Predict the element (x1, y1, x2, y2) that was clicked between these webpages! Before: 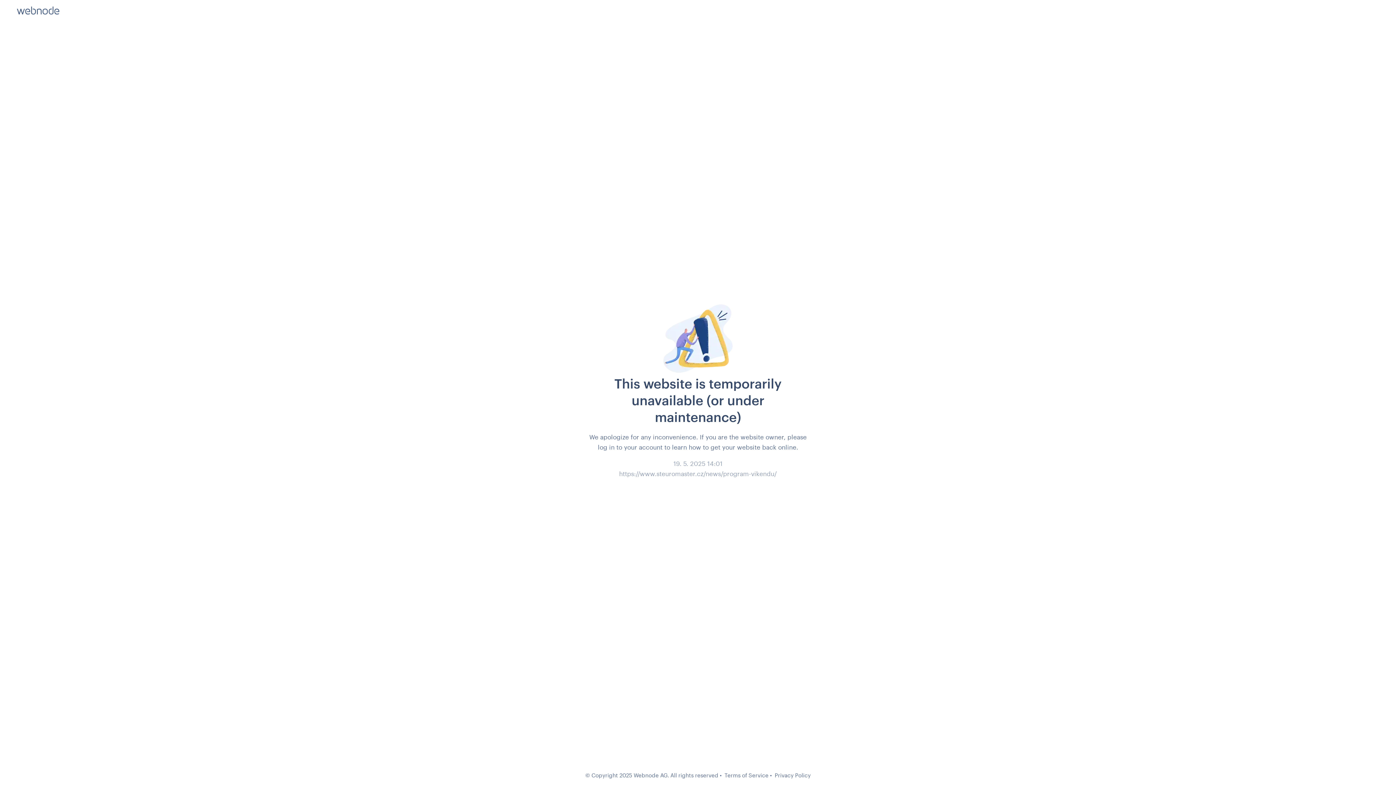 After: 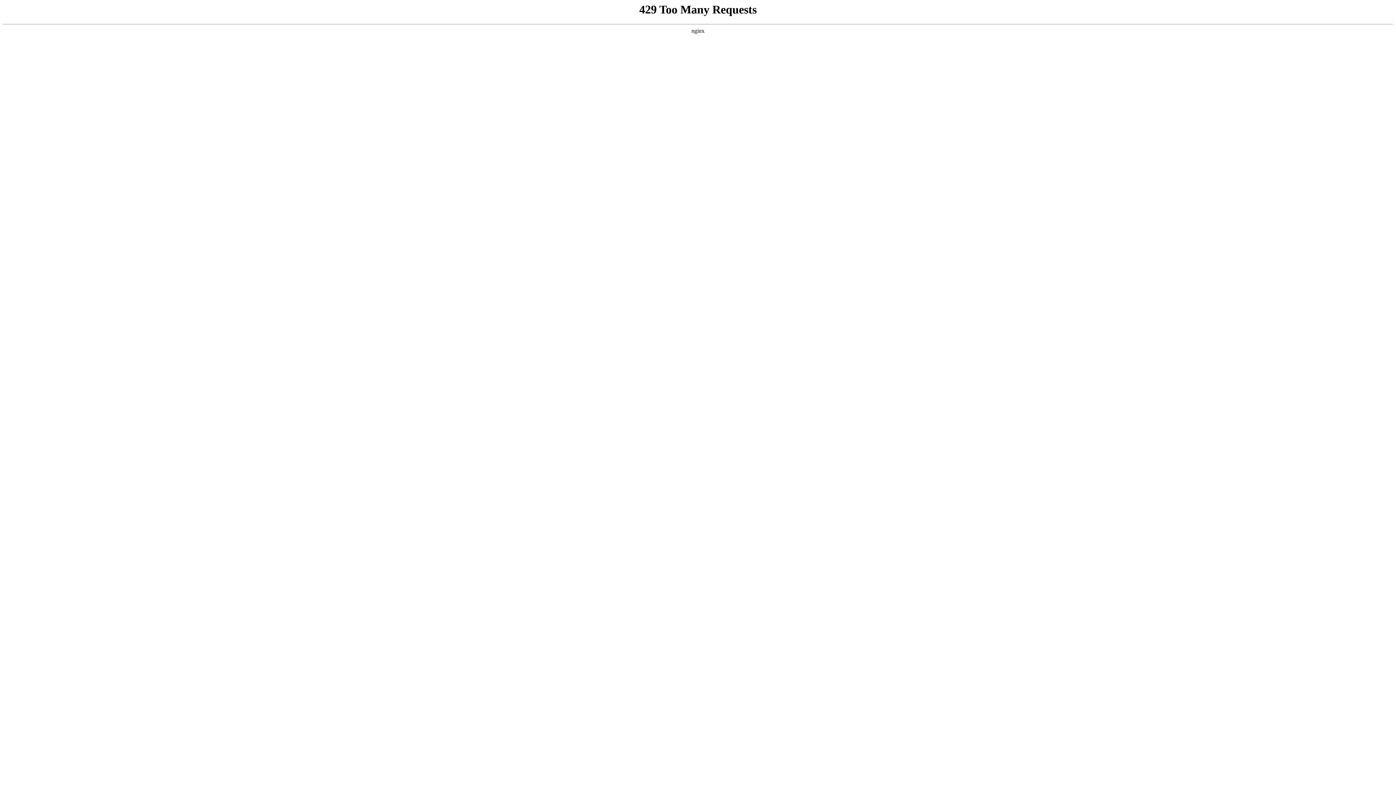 Action: label: Terms of Service bbox: (724, 772, 768, 778)